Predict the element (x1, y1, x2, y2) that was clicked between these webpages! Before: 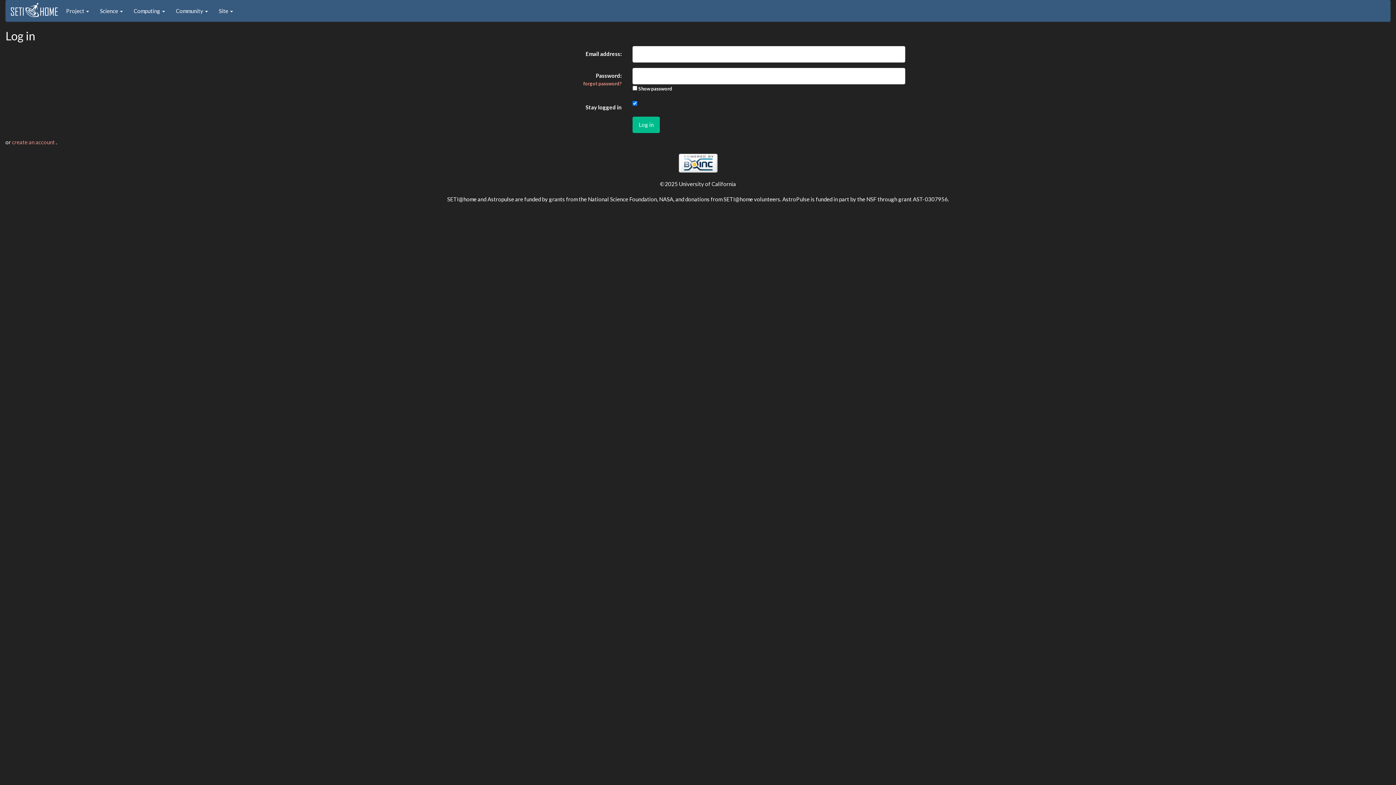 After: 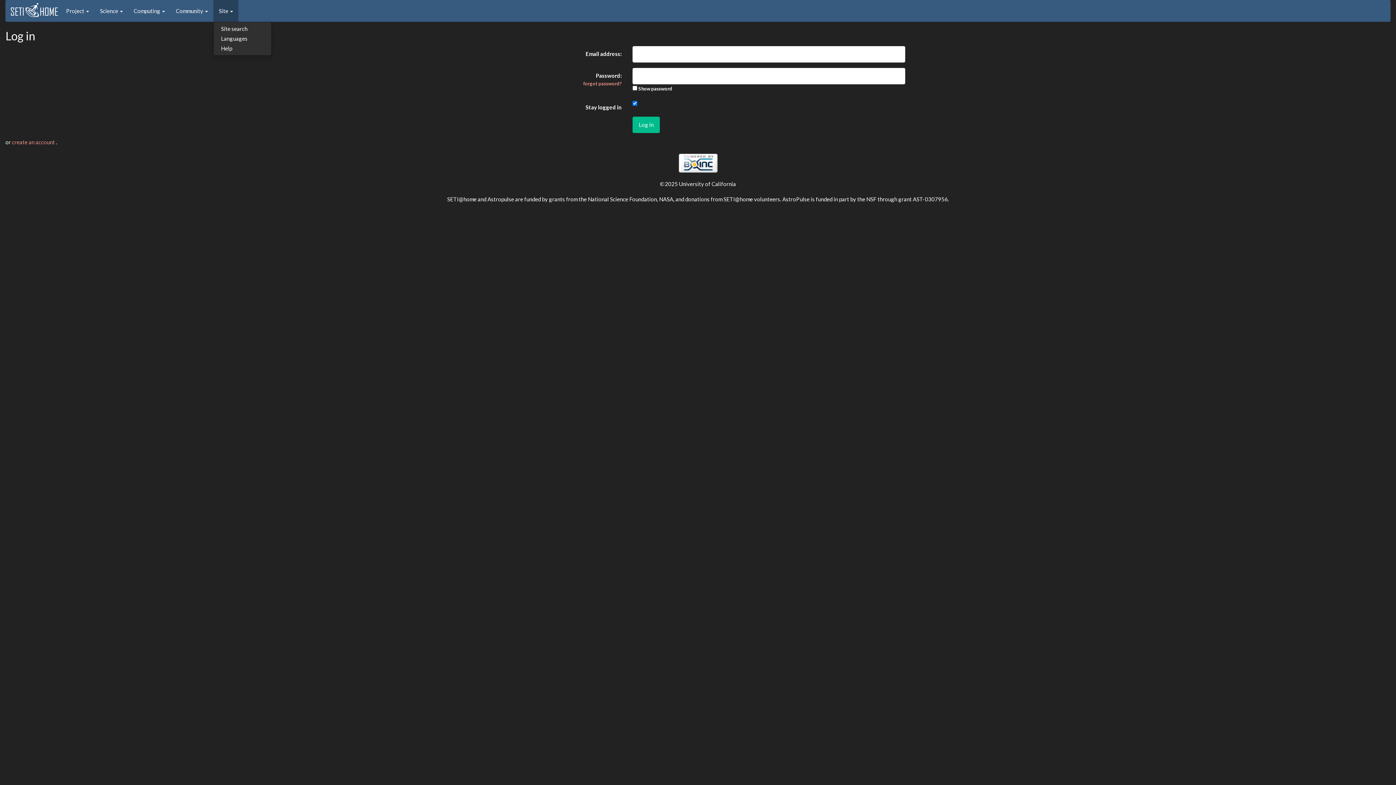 Action: label: Site  bbox: (213, 0, 238, 21)